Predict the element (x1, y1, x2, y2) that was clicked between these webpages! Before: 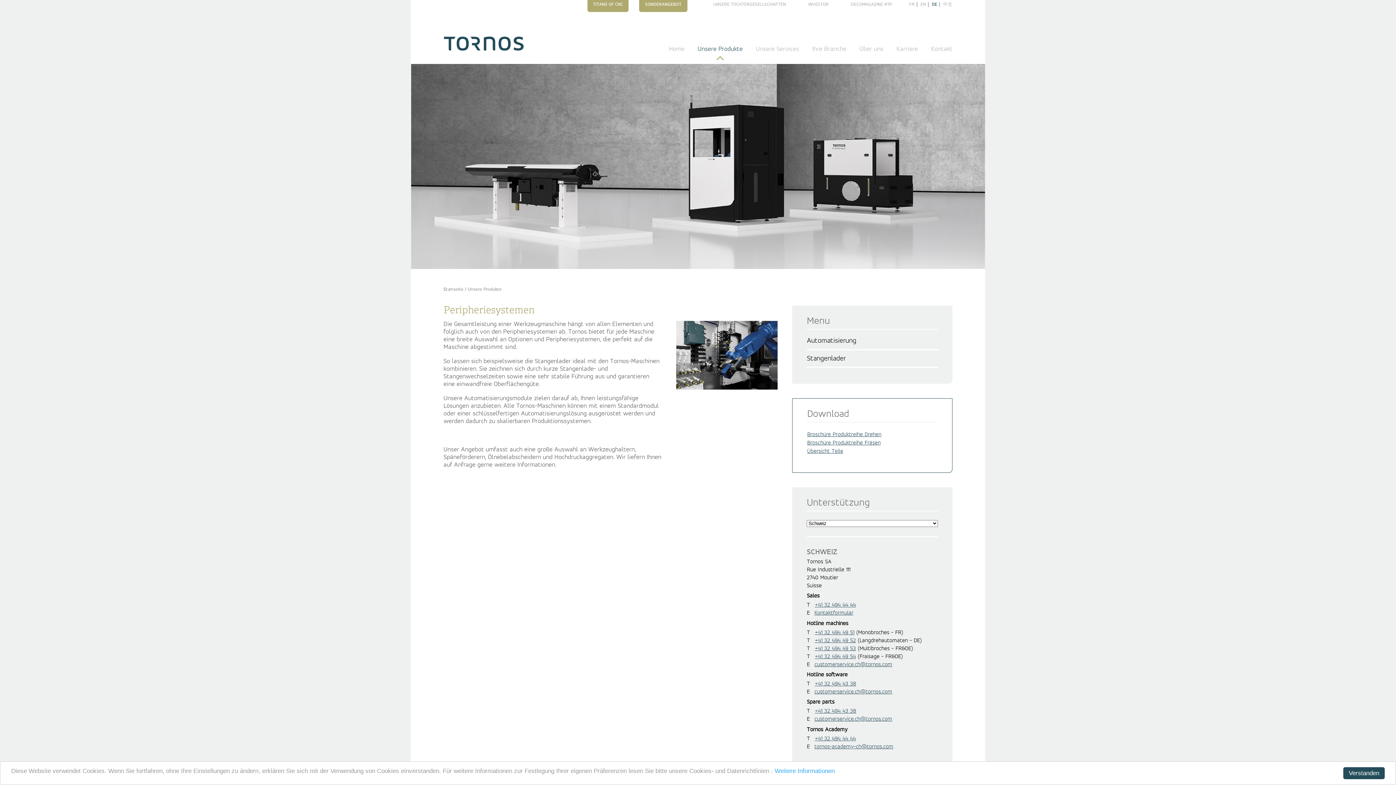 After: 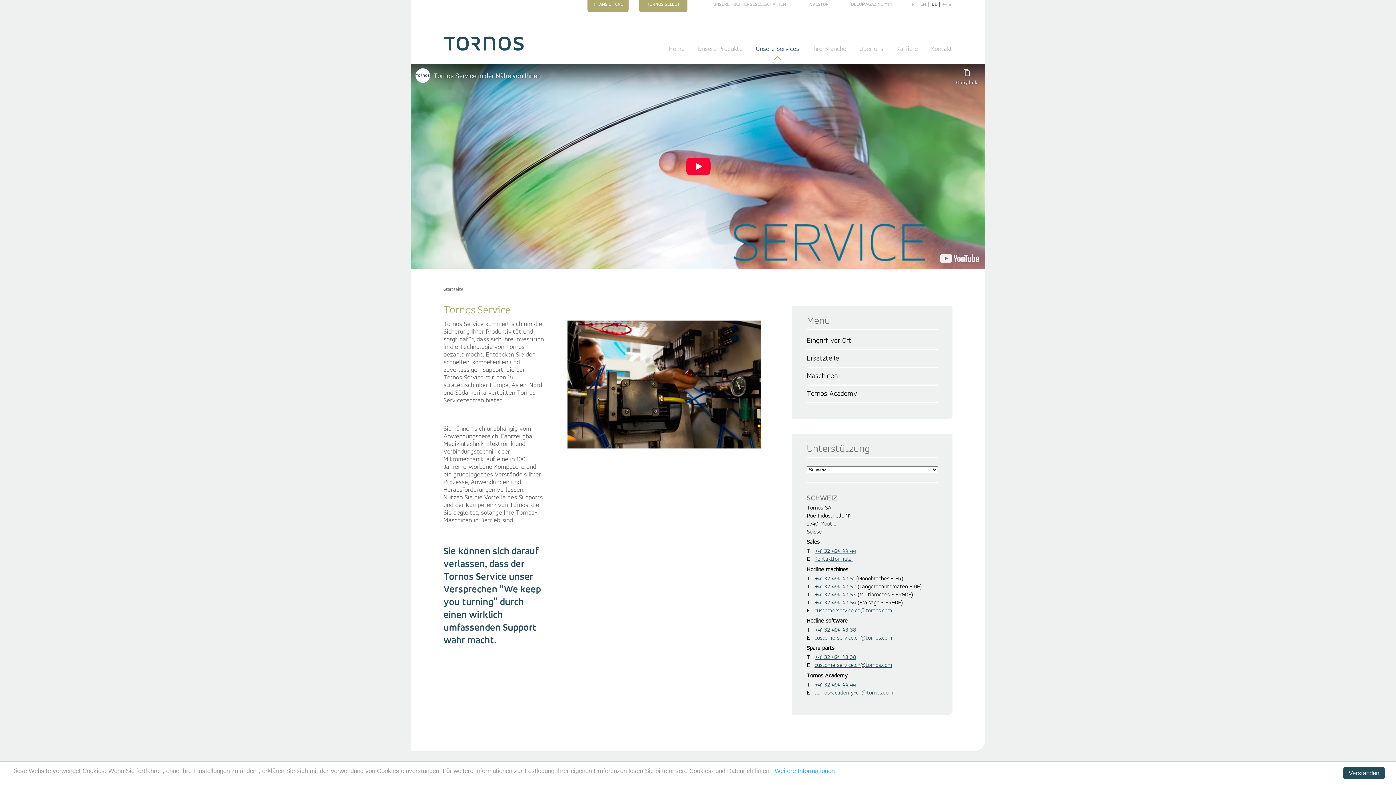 Action: label: Unsere Services bbox: (756, 45, 799, 64)